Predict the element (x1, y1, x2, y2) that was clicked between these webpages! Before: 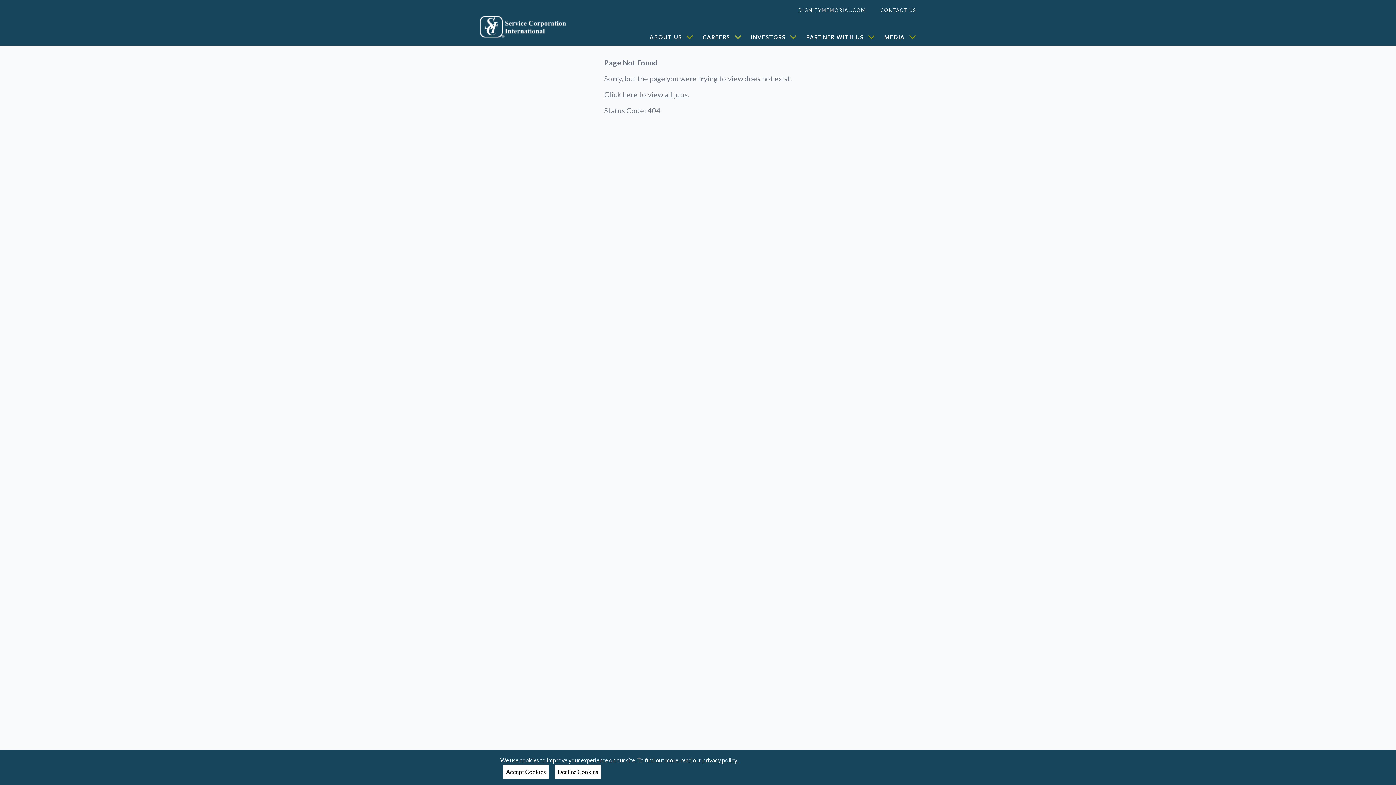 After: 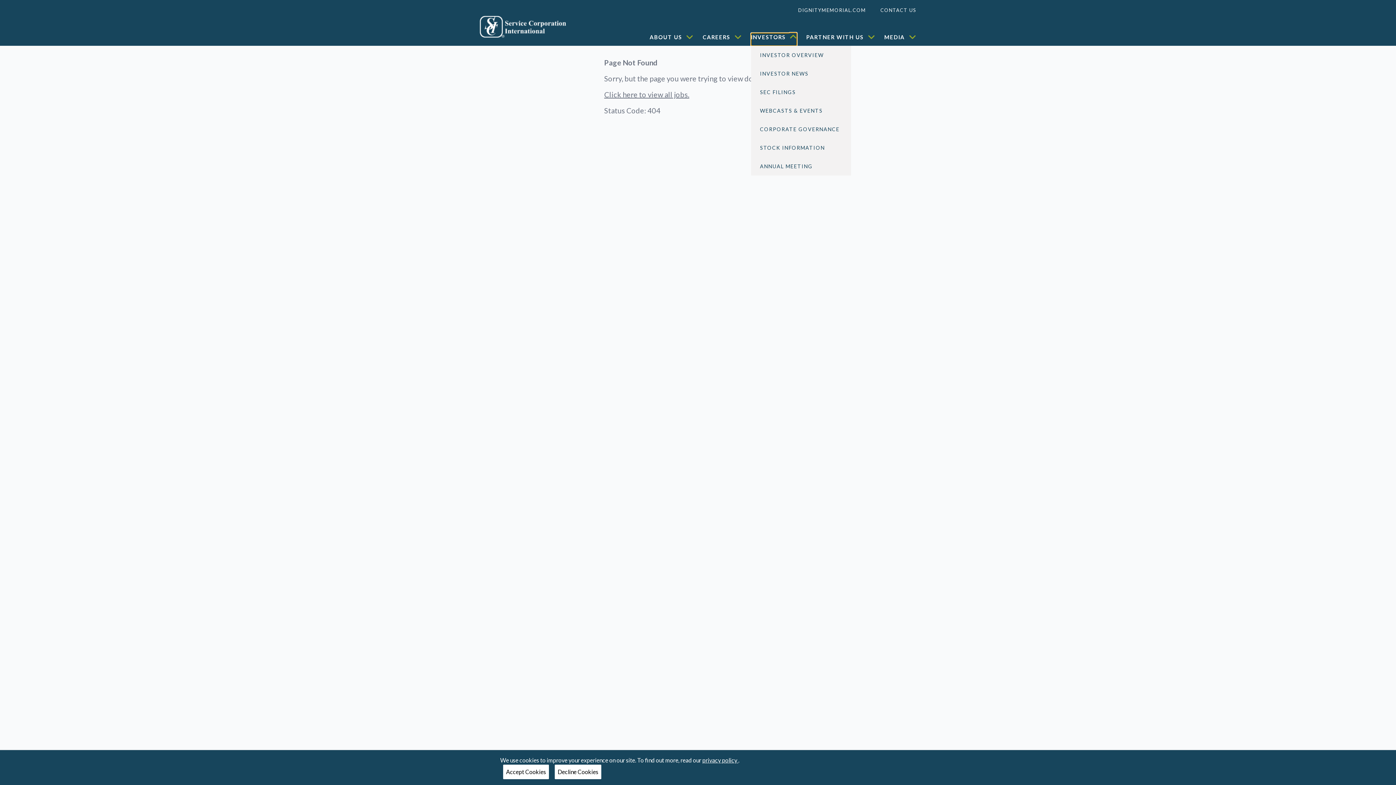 Action: label: INVESTORS bbox: (751, 33, 797, 45)